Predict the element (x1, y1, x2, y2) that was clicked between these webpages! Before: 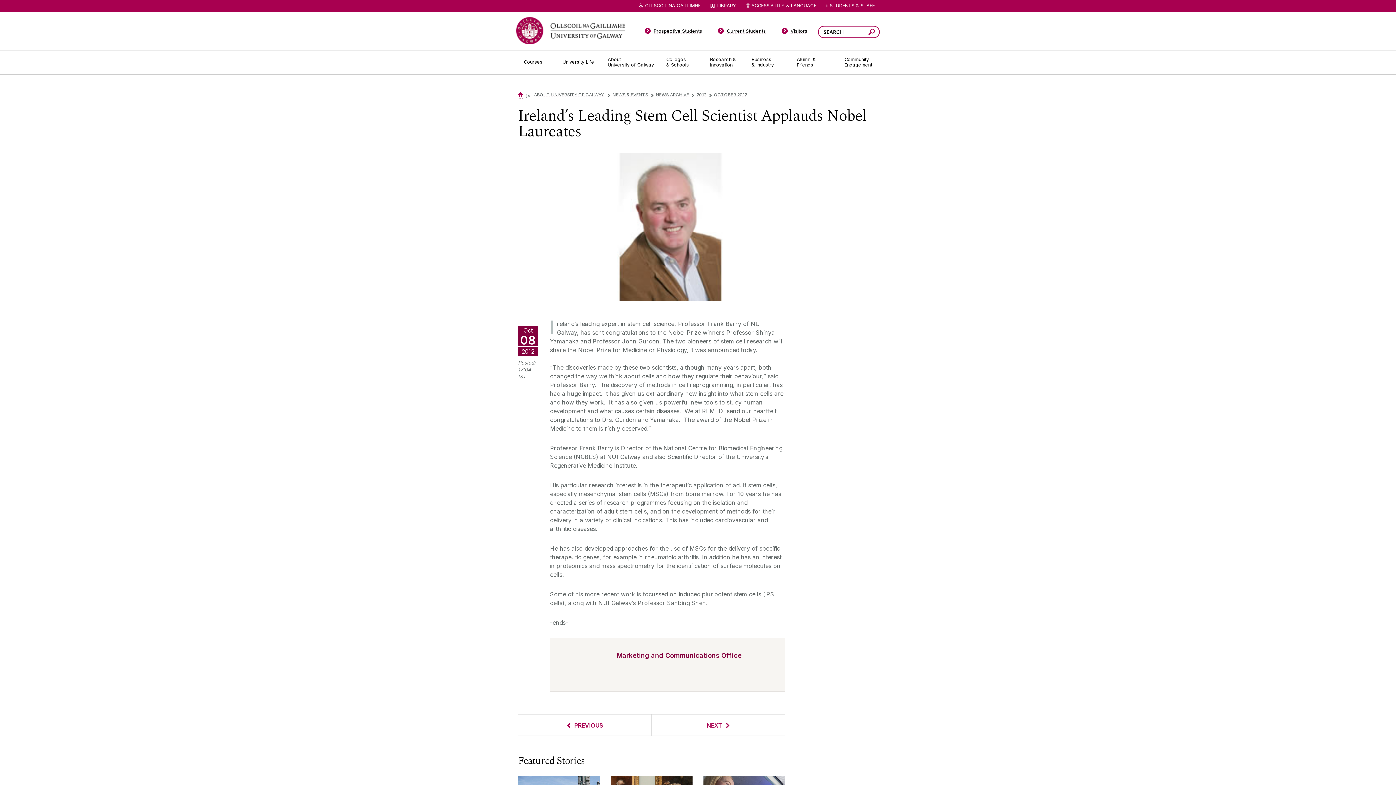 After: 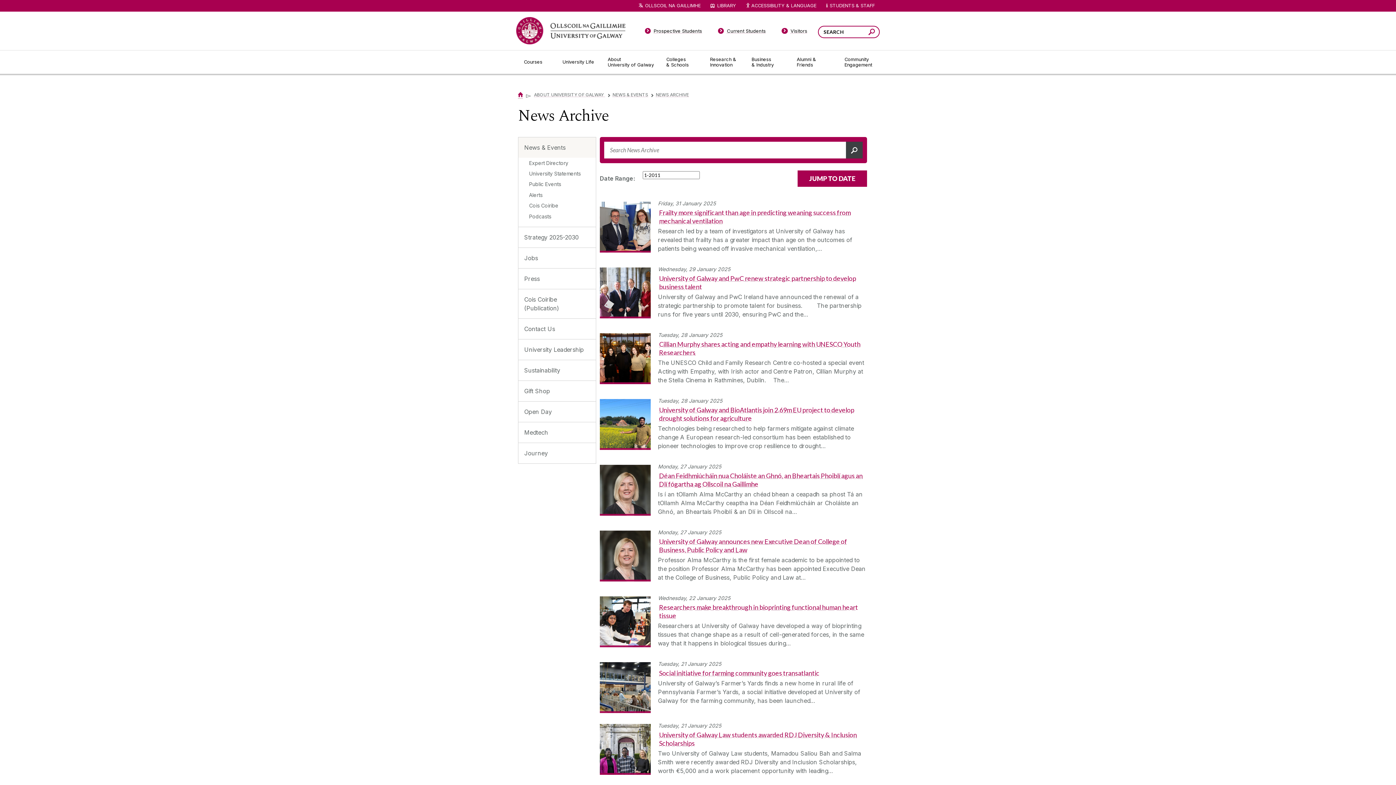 Action: bbox: (656, 92, 689, 97) label: NEWS ARCHIVE